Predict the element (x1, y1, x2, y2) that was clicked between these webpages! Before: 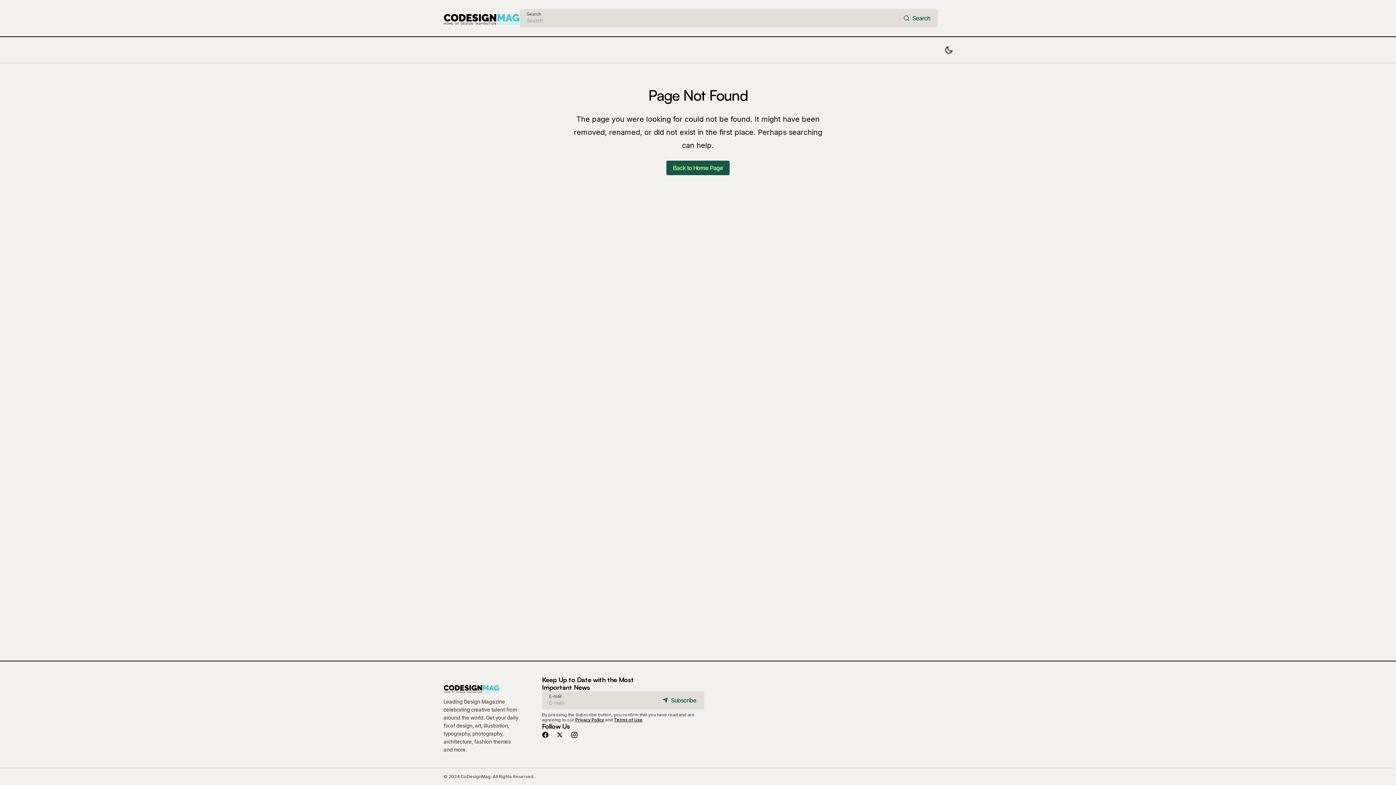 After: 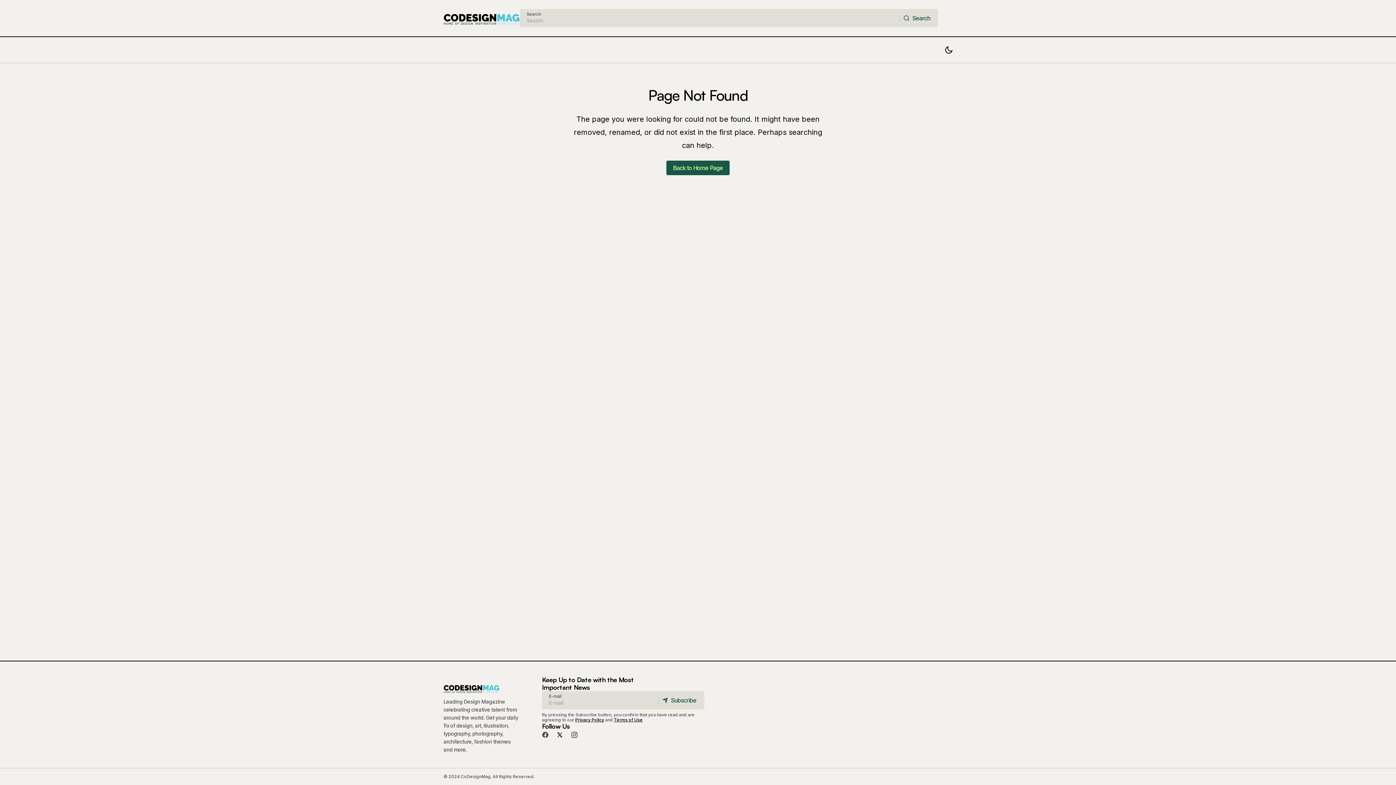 Action: bbox: (552, 728, 567, 742)